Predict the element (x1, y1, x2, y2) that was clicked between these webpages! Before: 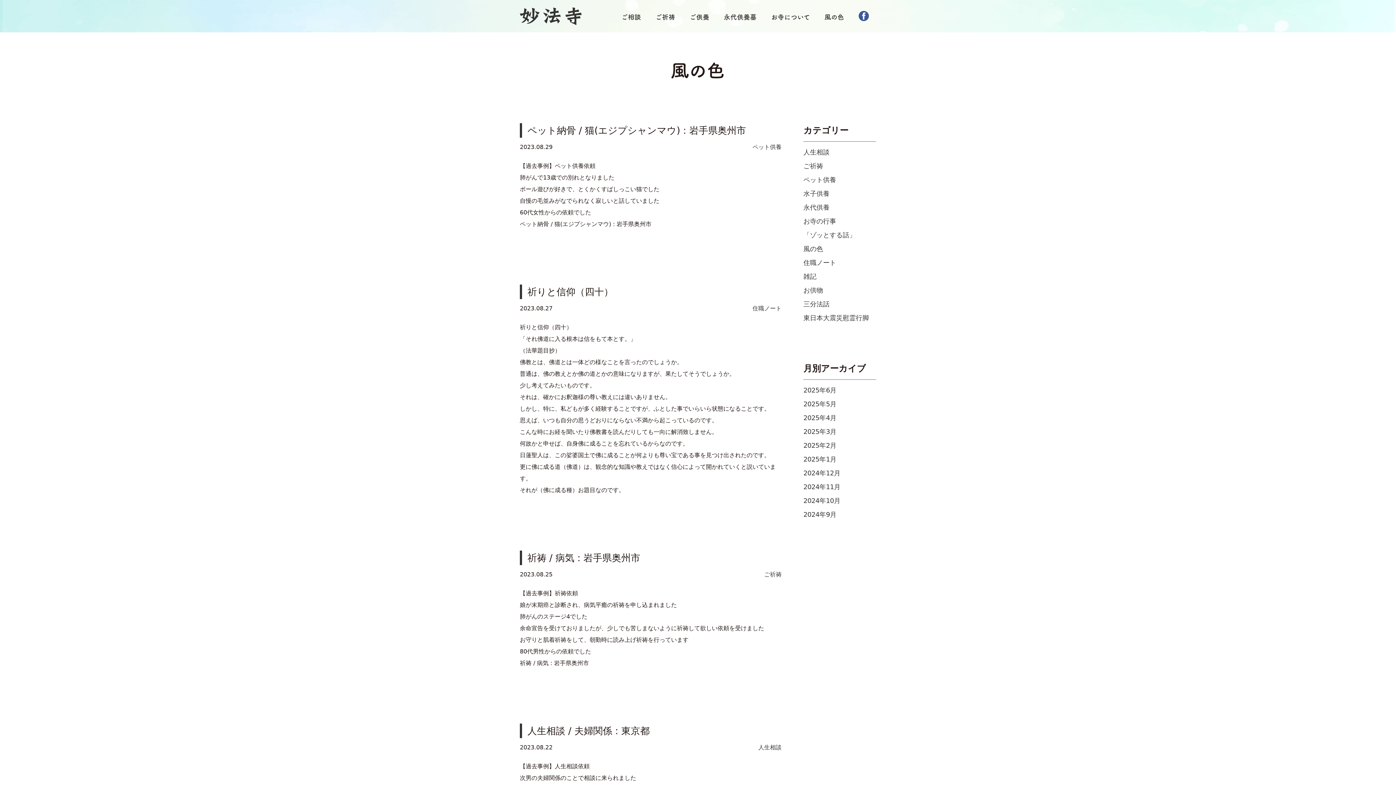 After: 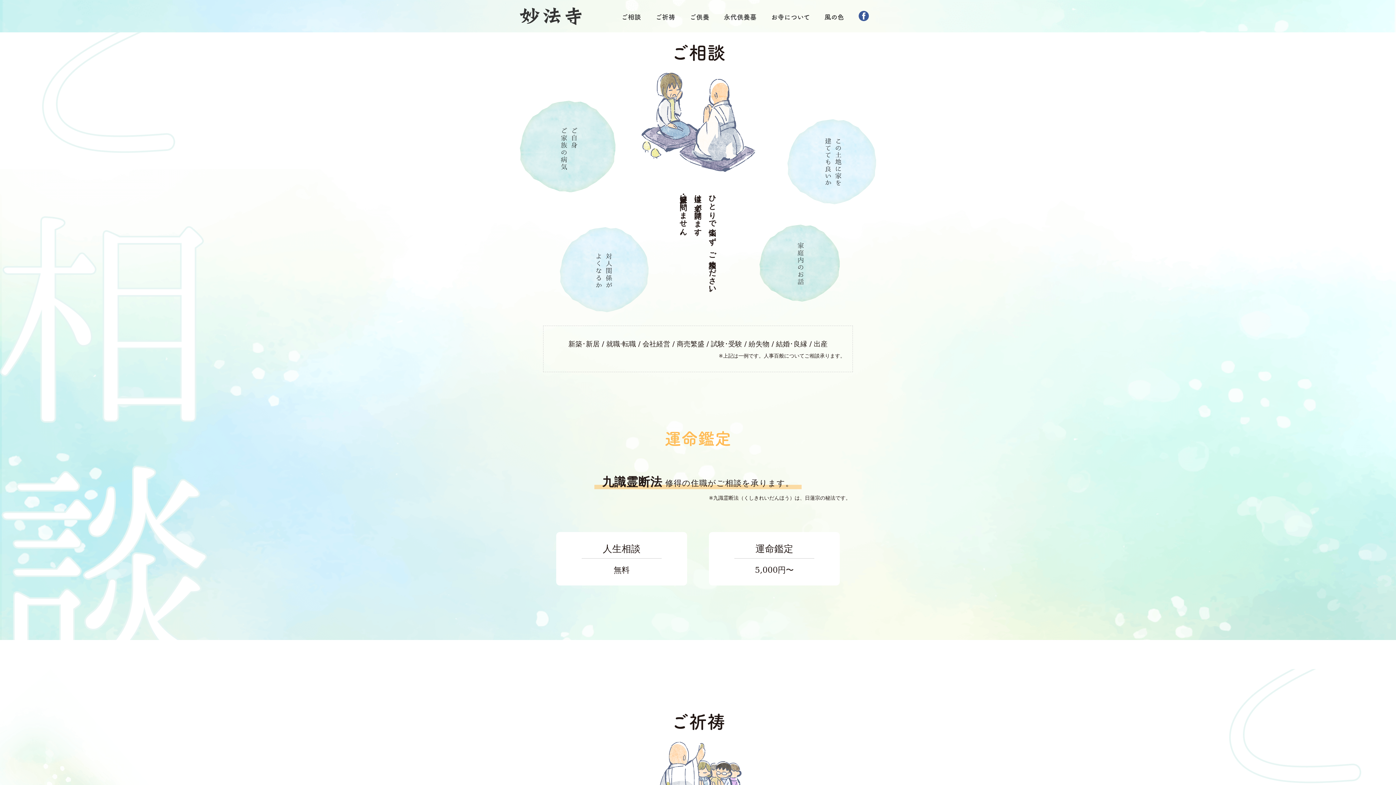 Action: label: ご相談 bbox: (621, 13, 641, 20)